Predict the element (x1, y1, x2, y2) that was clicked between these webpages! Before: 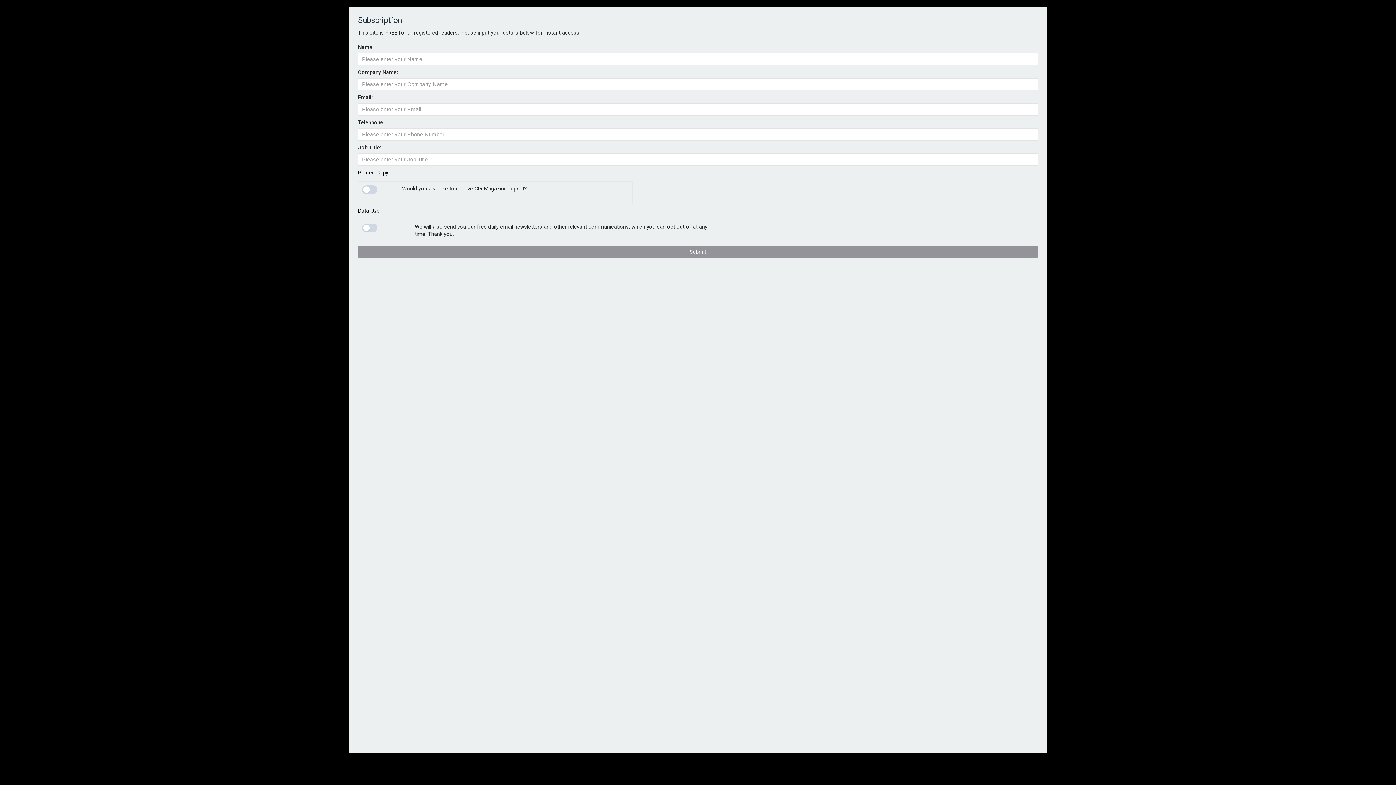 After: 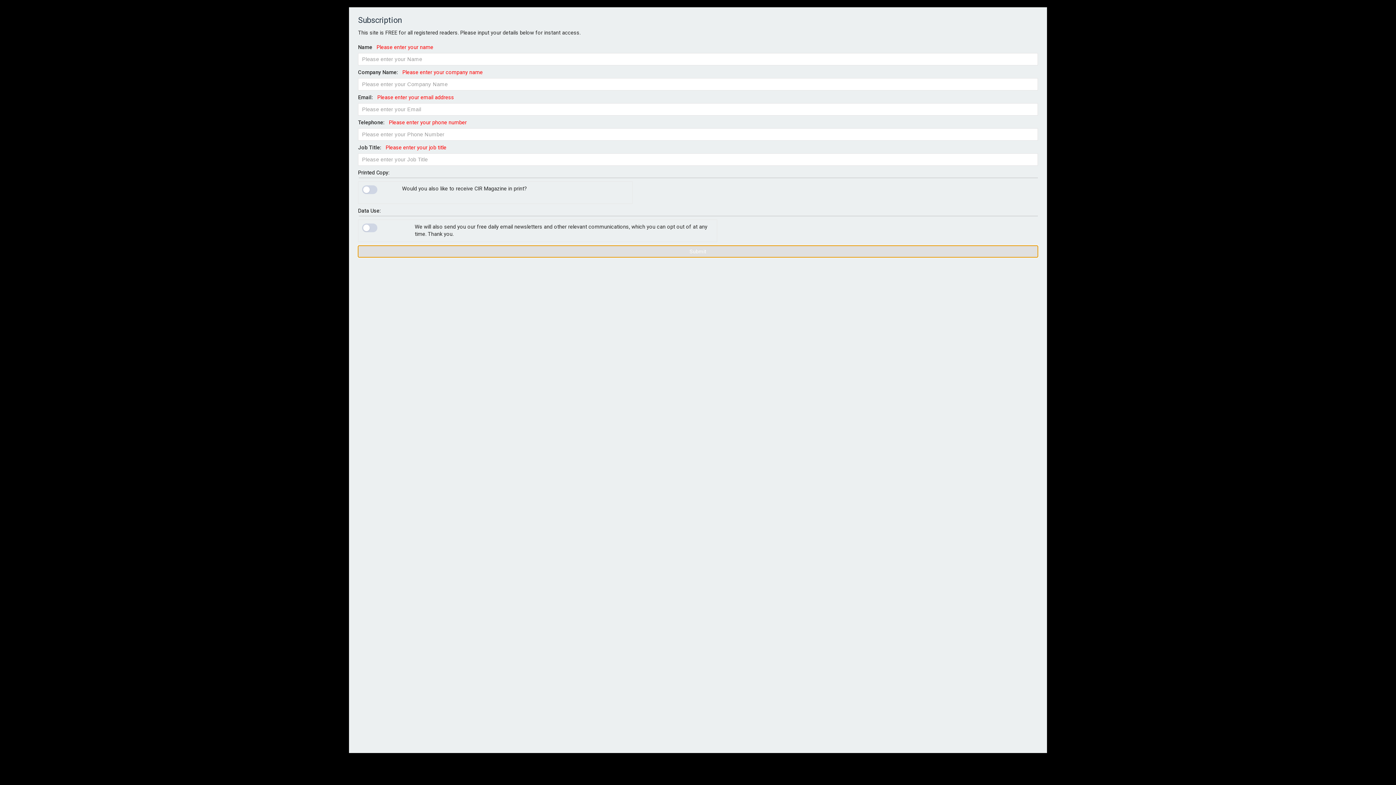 Action: bbox: (358, 245, 1038, 258) label: Submit